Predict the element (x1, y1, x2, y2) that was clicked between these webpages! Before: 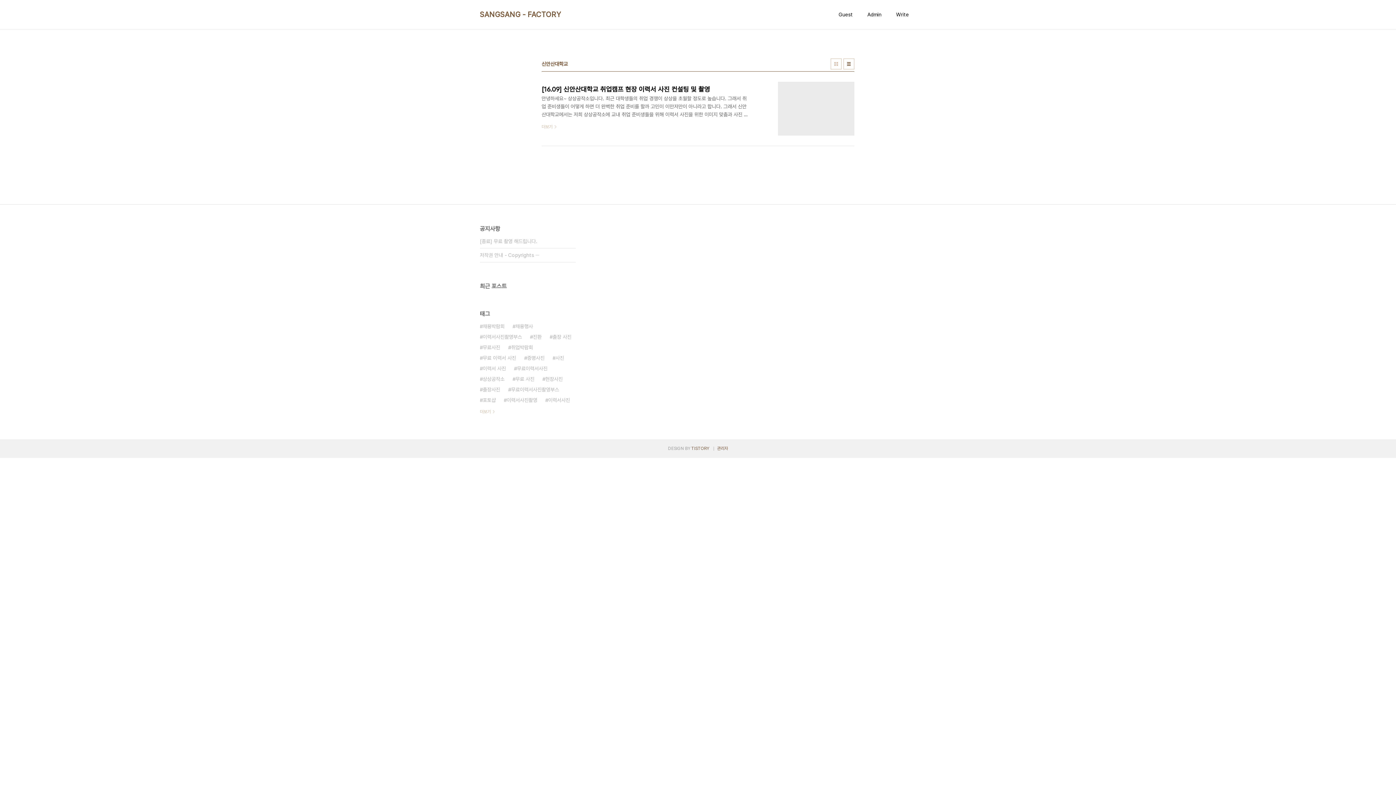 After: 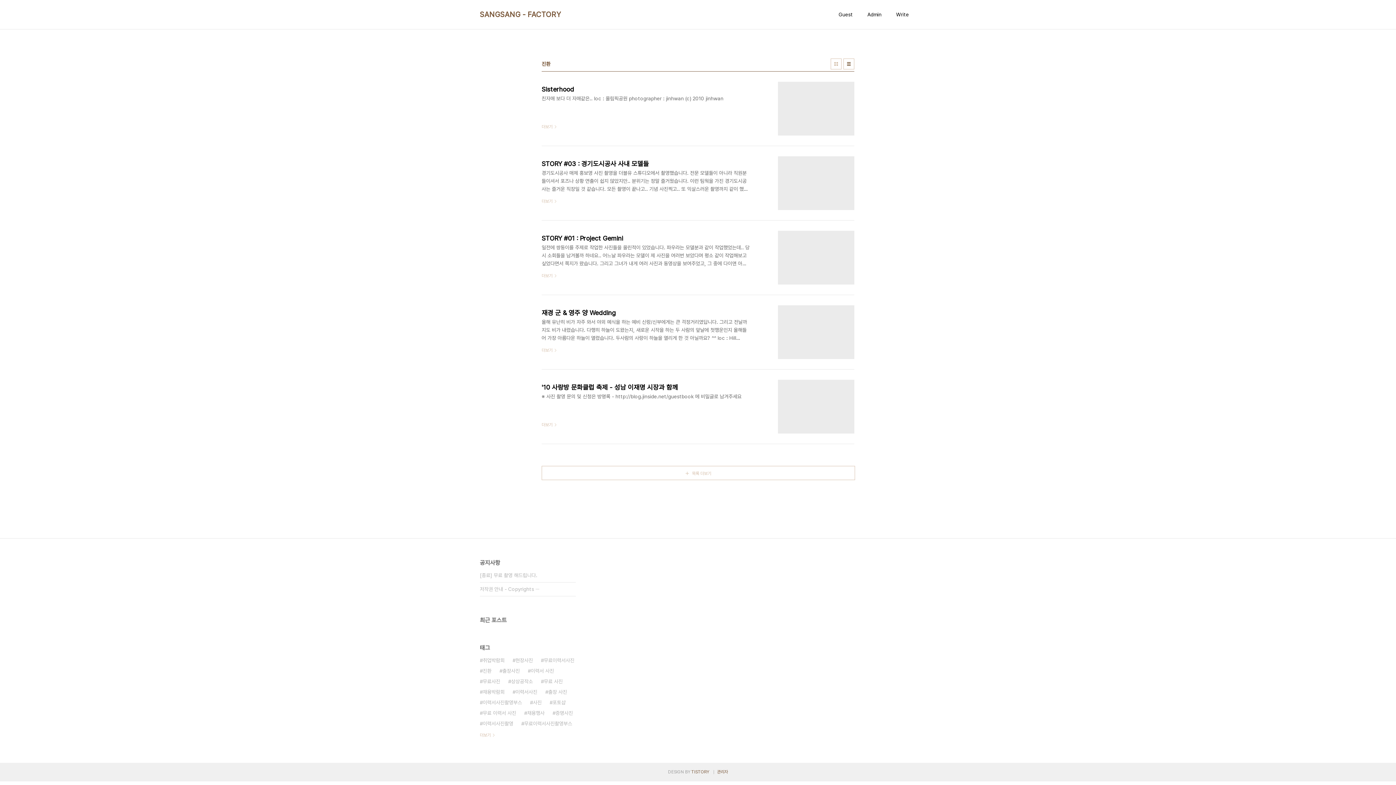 Action: bbox: (530, 332, 541, 342) label: 진환